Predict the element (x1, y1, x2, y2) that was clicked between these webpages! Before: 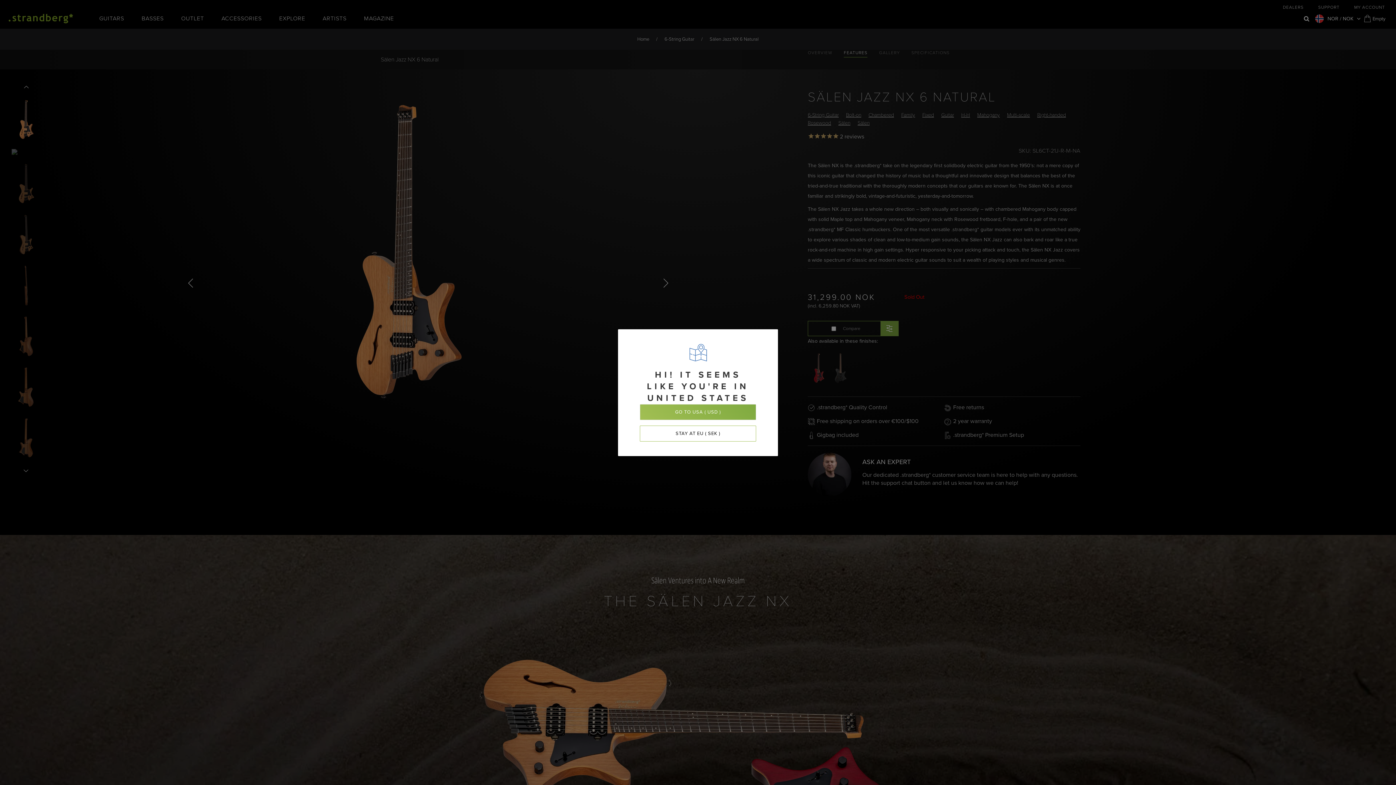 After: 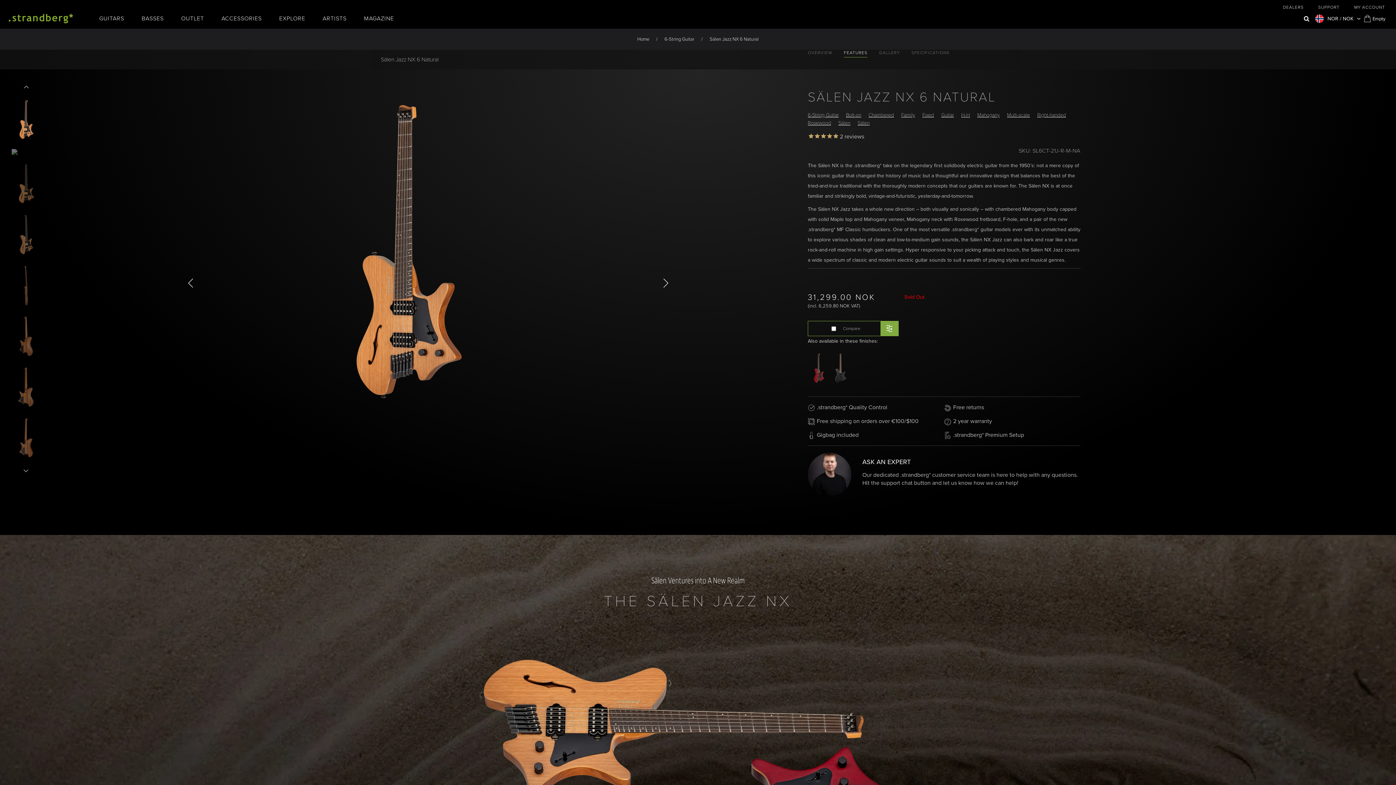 Action: label: STAY AT EU ( SEK ) bbox: (640, 425, 756, 441)